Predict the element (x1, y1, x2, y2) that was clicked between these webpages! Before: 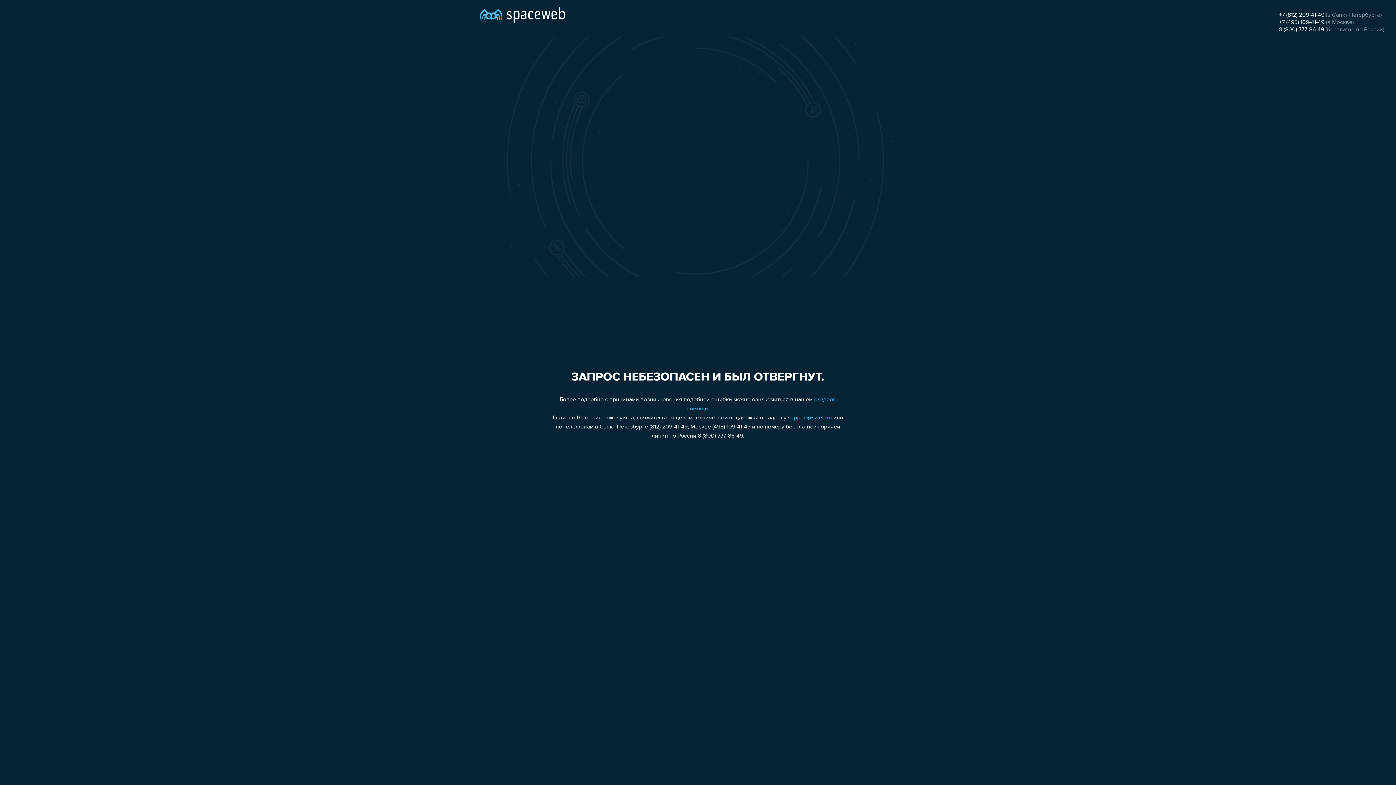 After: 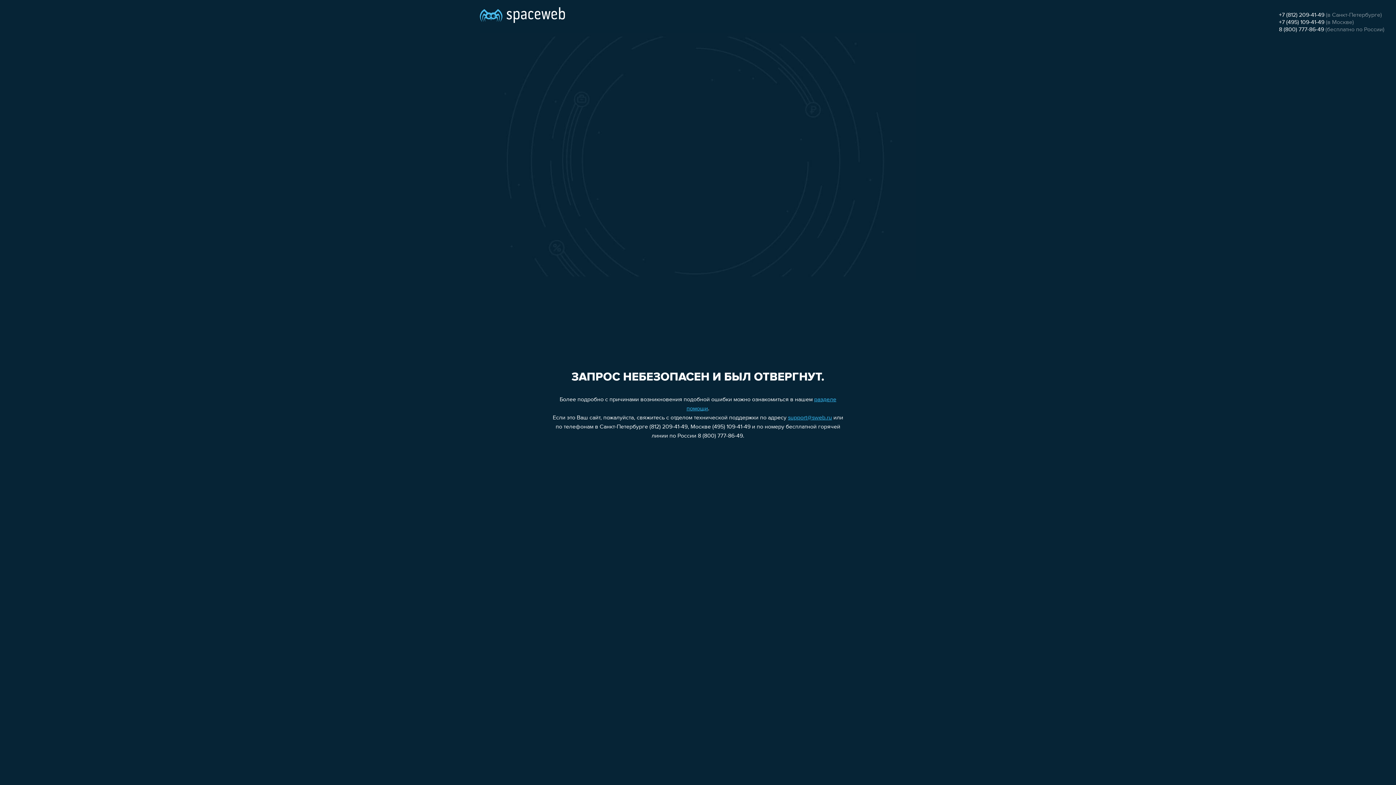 Action: label: support@sweb.ru bbox: (788, 415, 832, 421)